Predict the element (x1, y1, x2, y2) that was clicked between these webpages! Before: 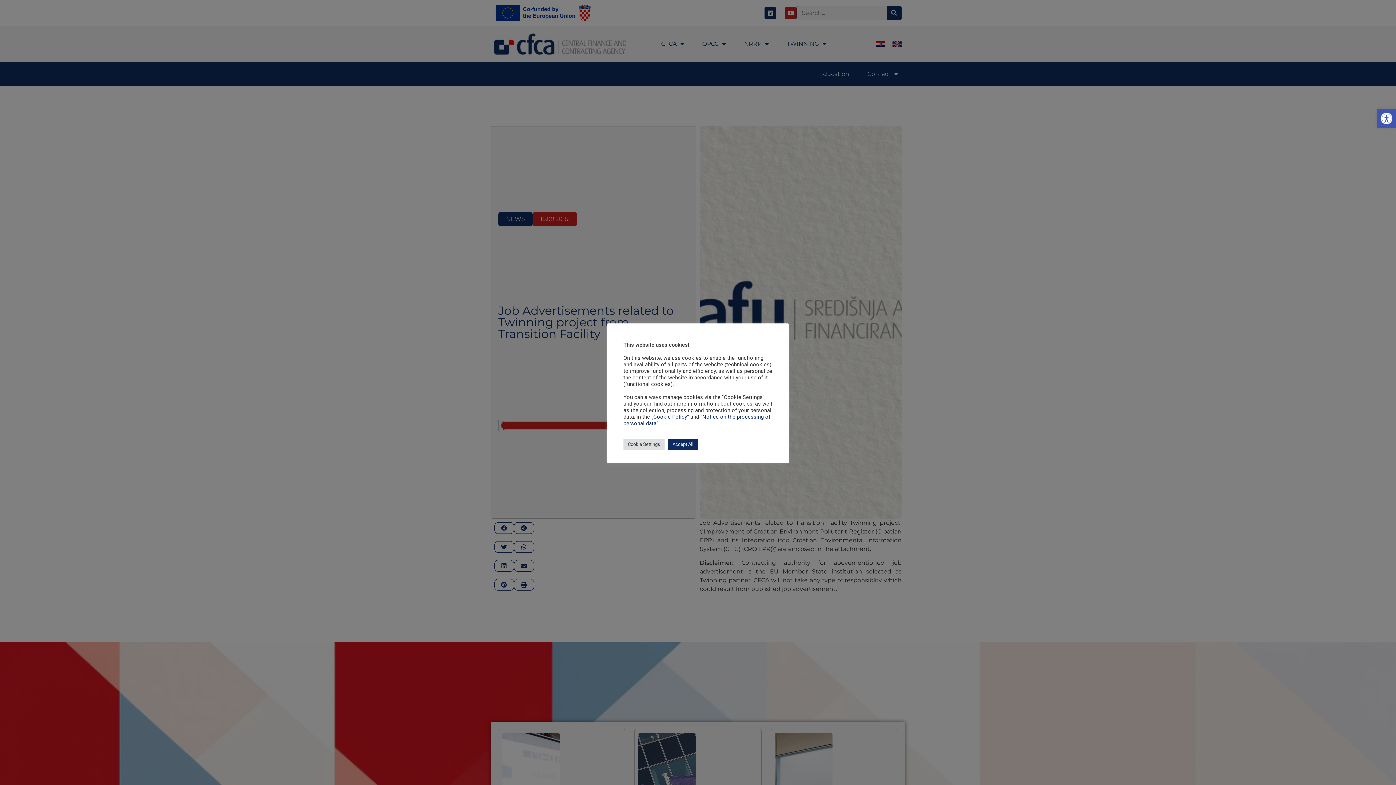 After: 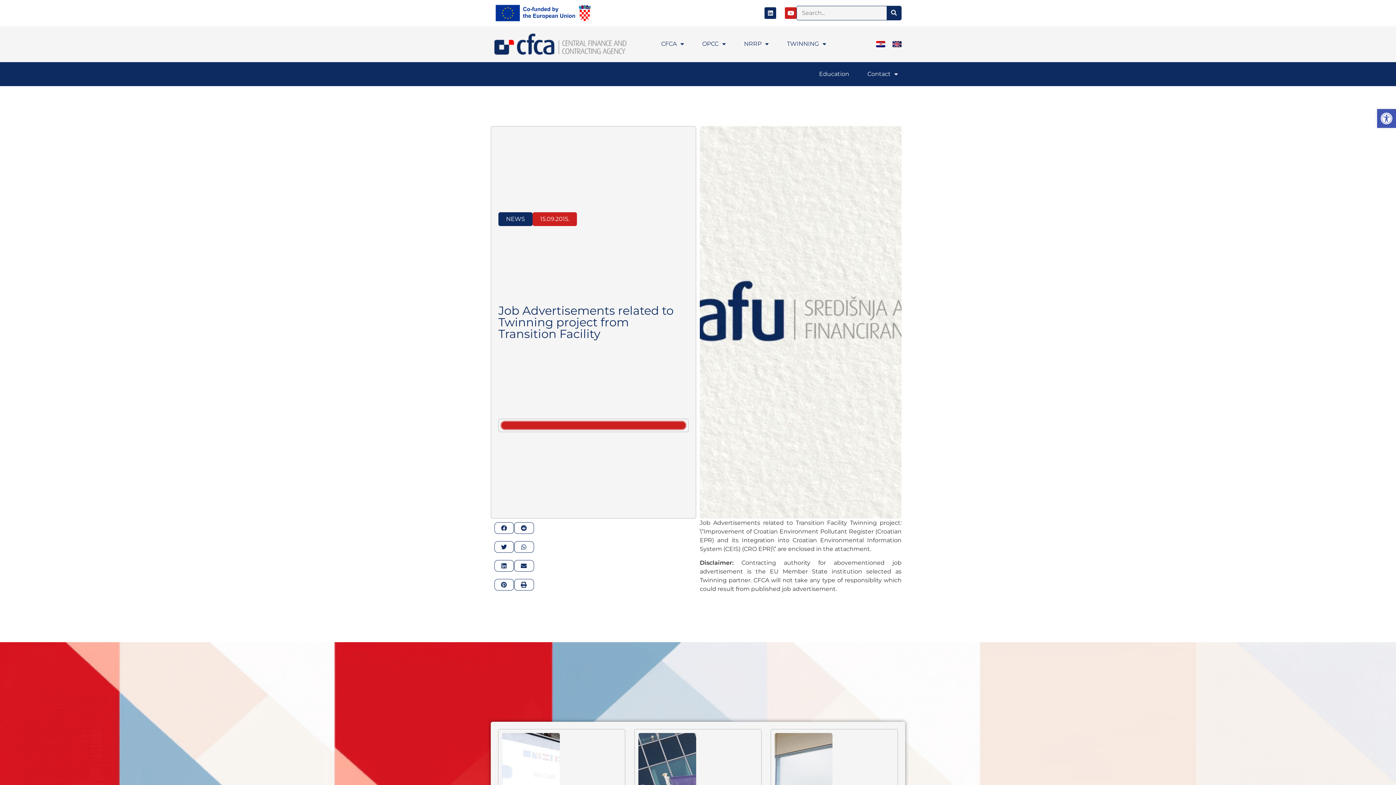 Action: label: Accept All bbox: (668, 438, 697, 450)